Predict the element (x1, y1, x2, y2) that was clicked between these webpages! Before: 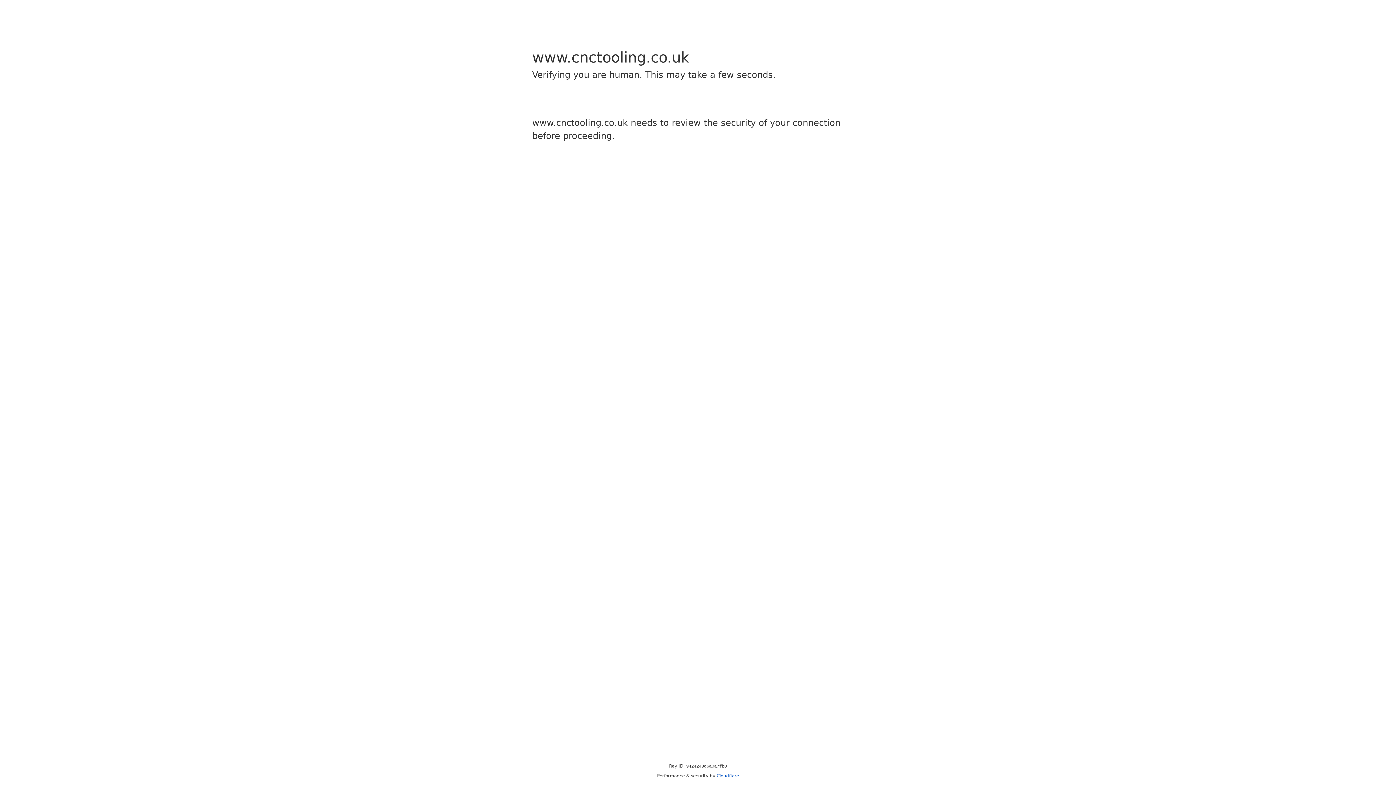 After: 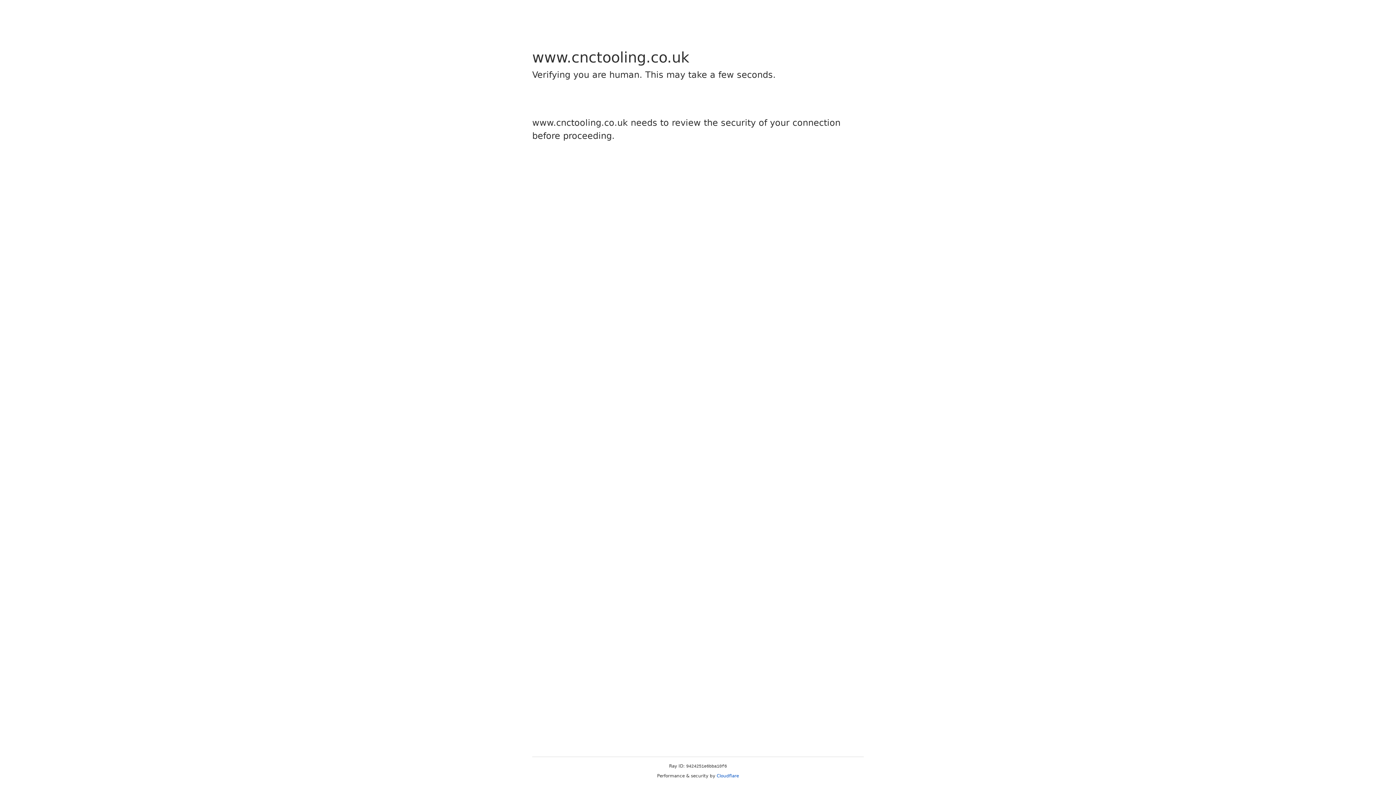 Action: label: Cloudflare bbox: (716, 773, 739, 778)